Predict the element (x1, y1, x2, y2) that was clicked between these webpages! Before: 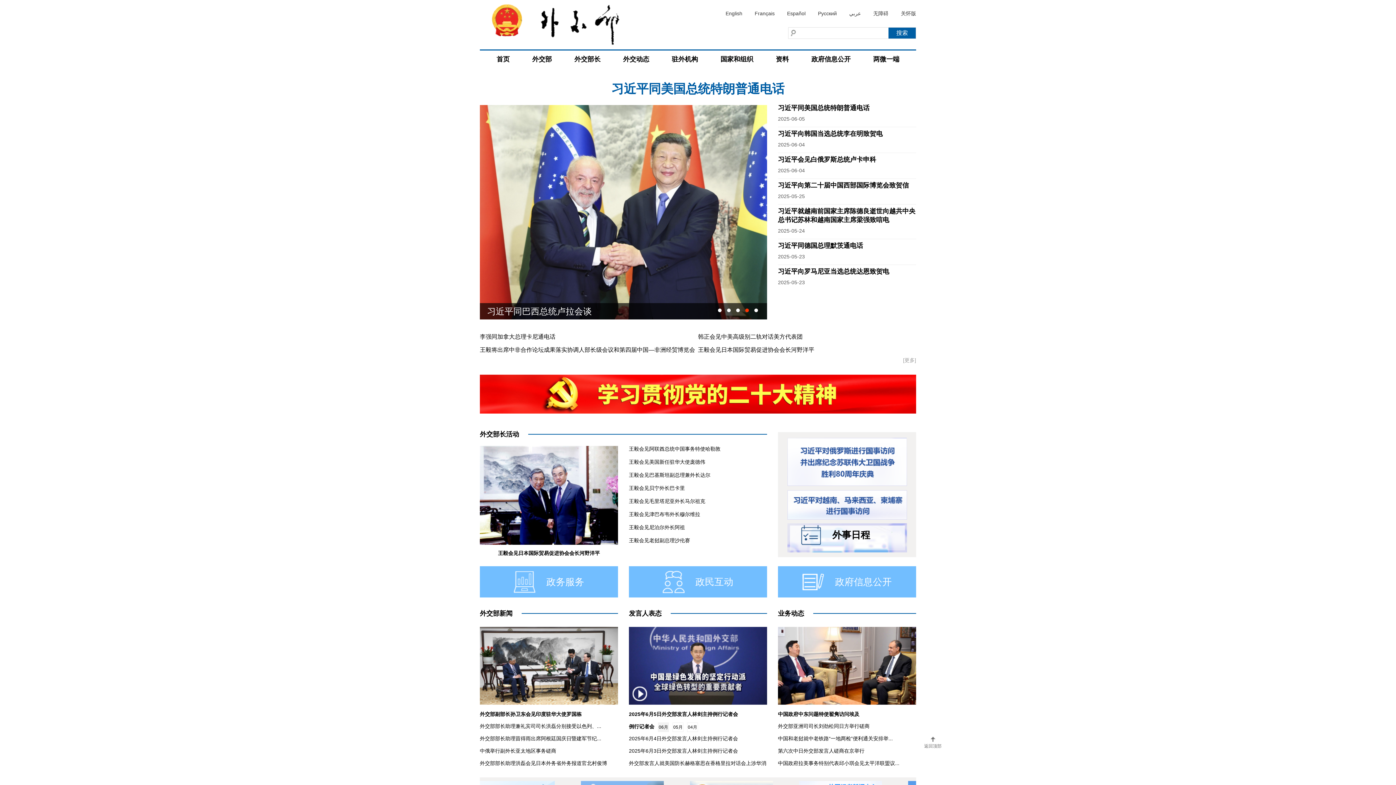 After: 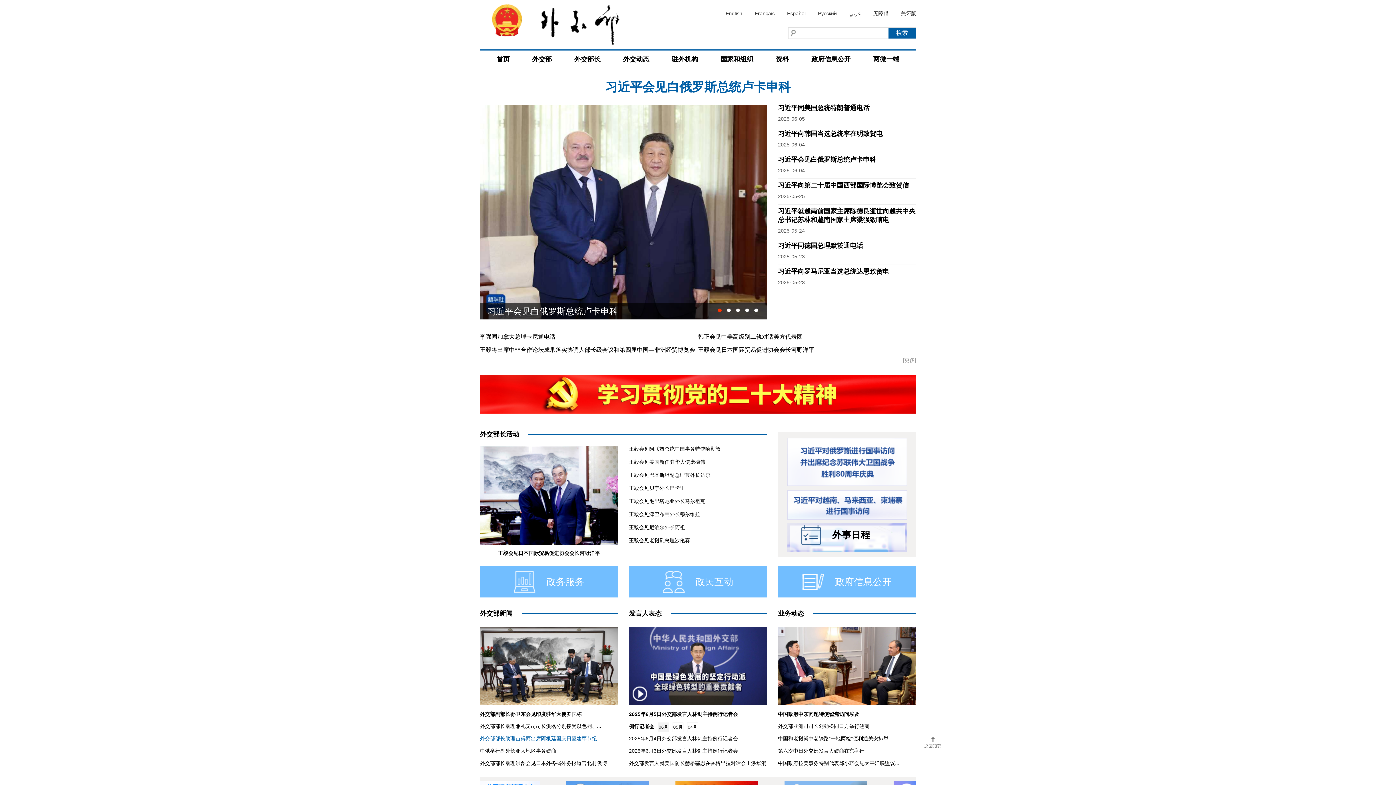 Action: label: 外交部部长助理苗得雨出席阿根廷国庆日暨建军节纪... bbox: (480, 736, 601, 741)